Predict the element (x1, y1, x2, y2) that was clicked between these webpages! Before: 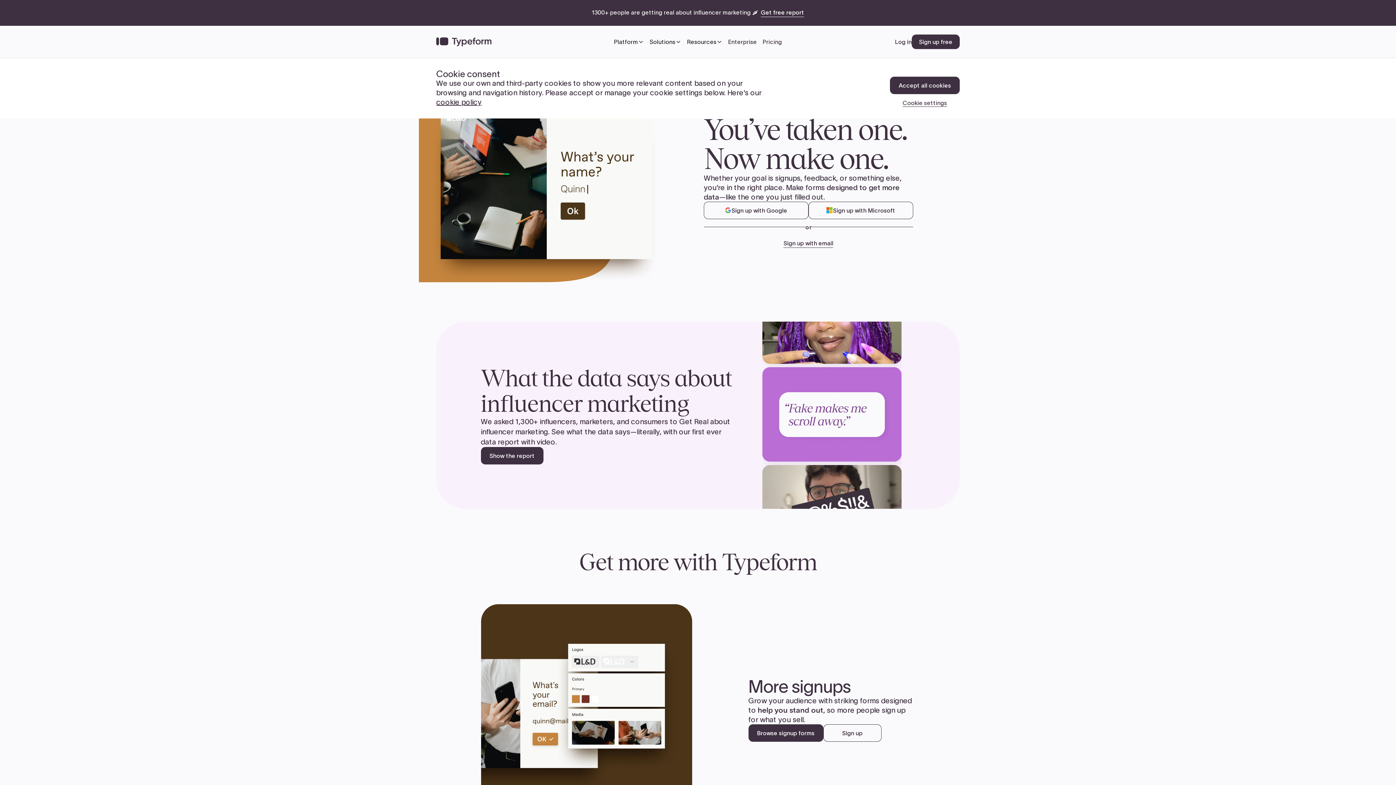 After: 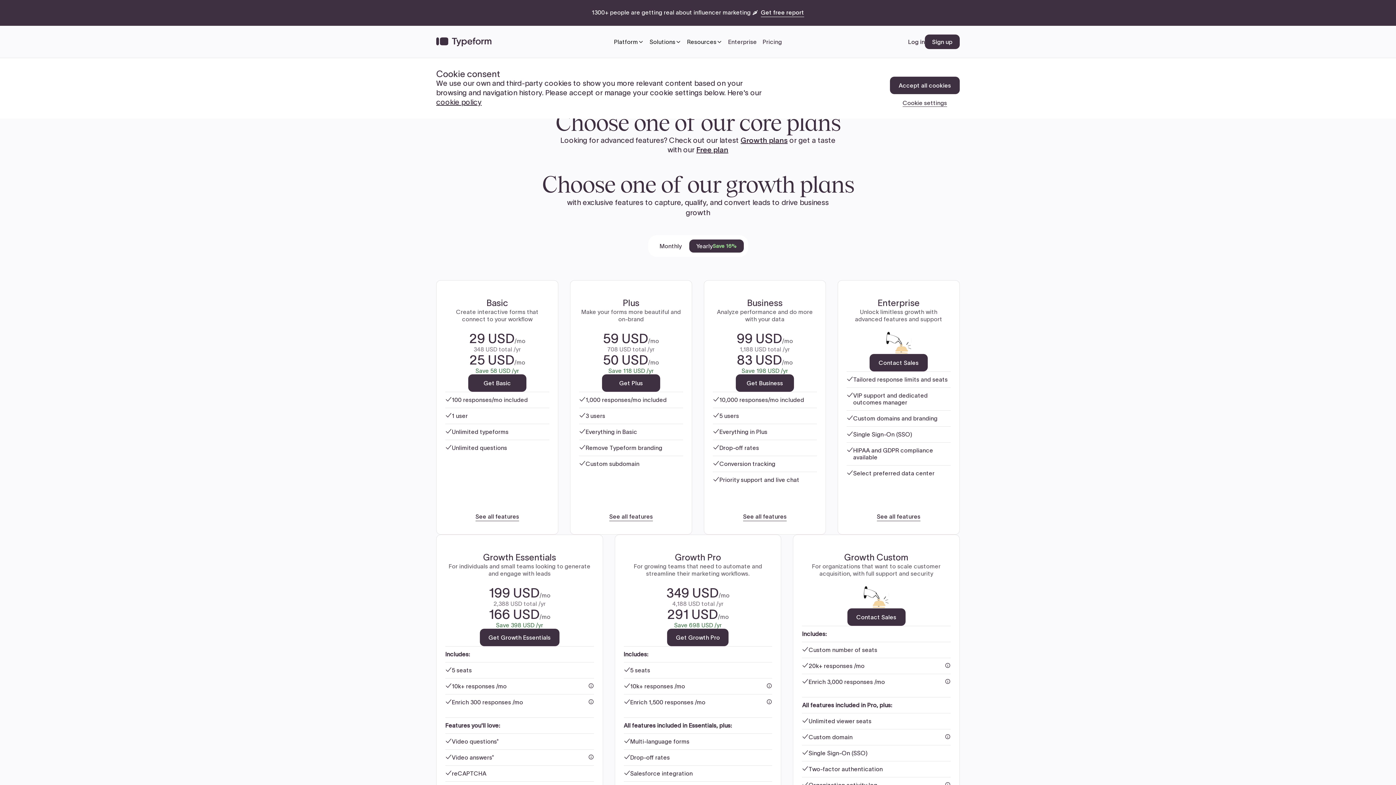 Action: bbox: (760, 25, 785, 57) label: Pricing